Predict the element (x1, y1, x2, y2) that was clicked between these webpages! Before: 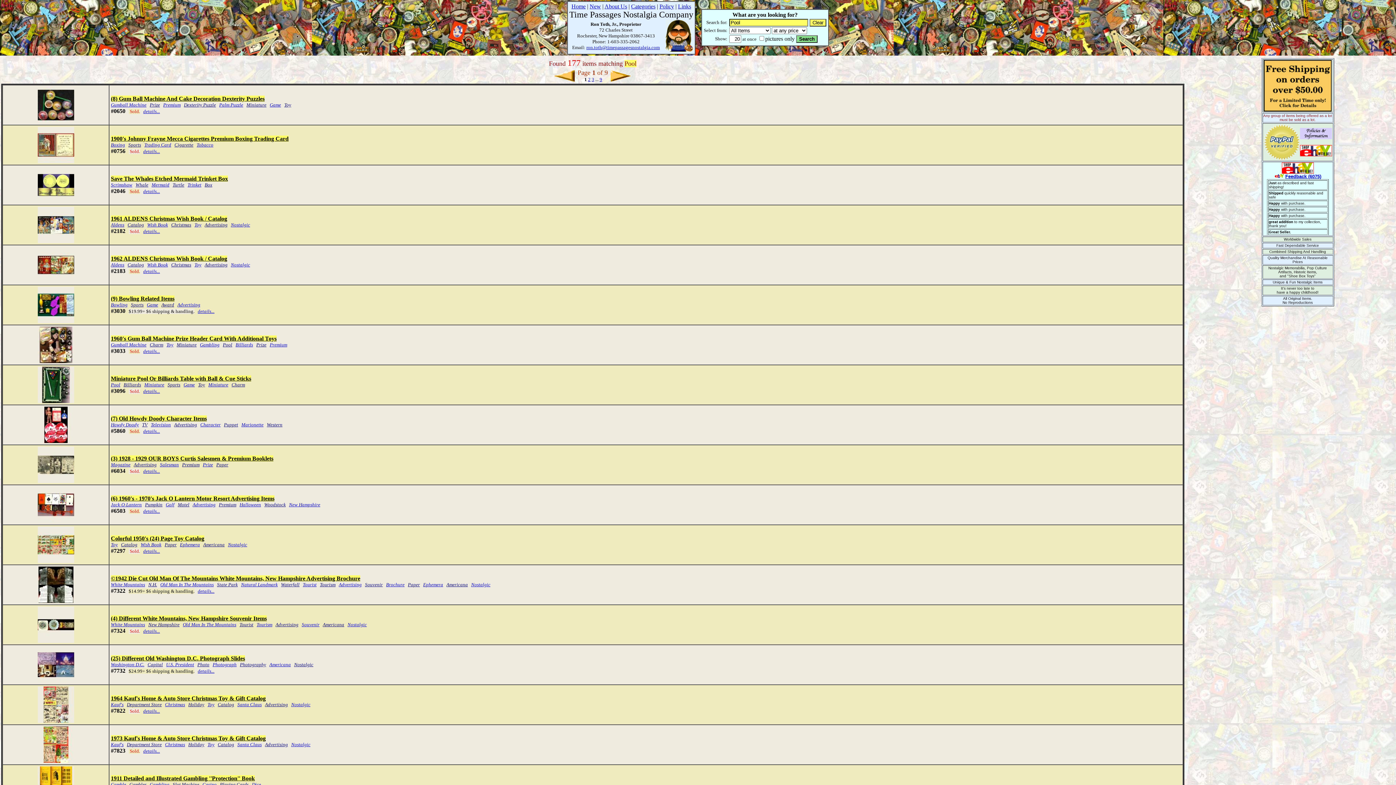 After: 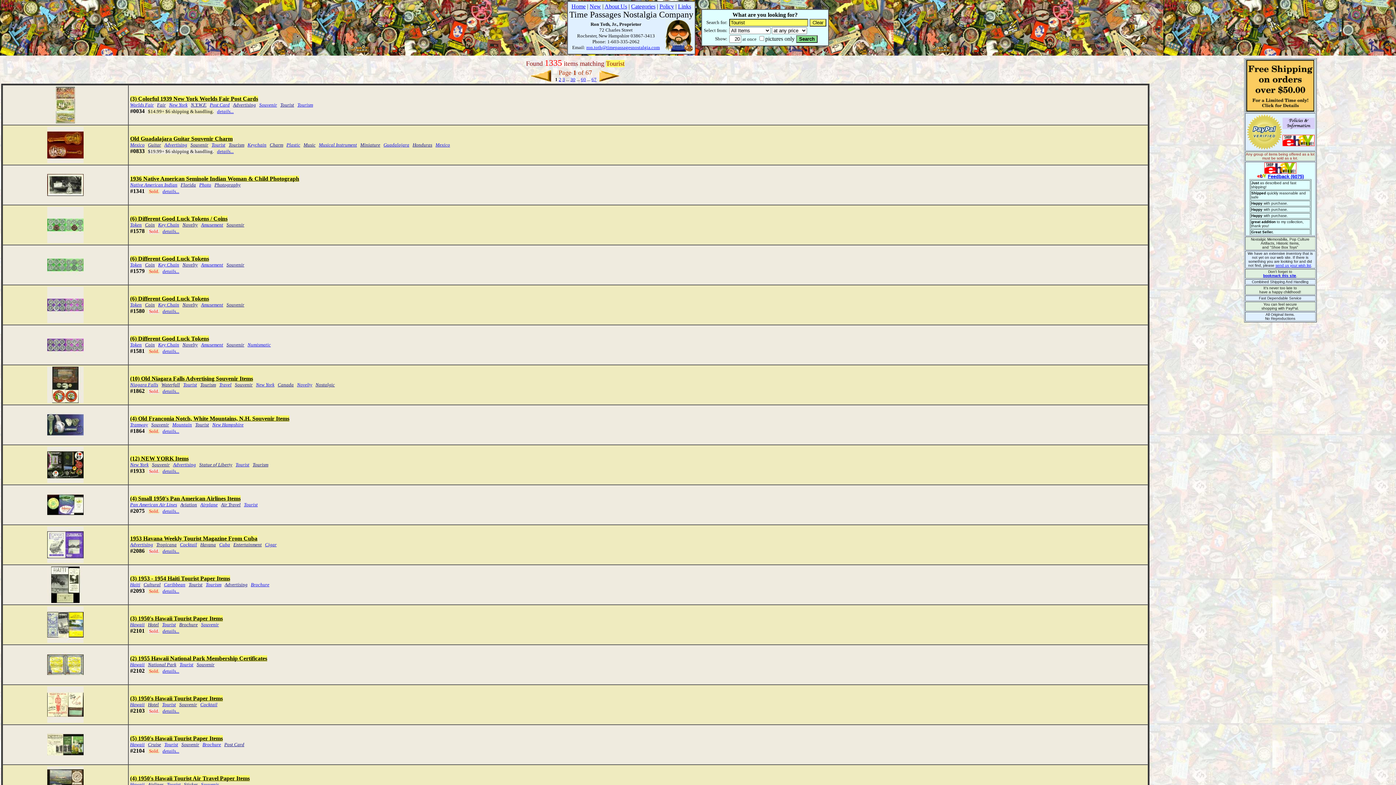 Action: label: Tourist bbox: (239, 622, 253, 627)